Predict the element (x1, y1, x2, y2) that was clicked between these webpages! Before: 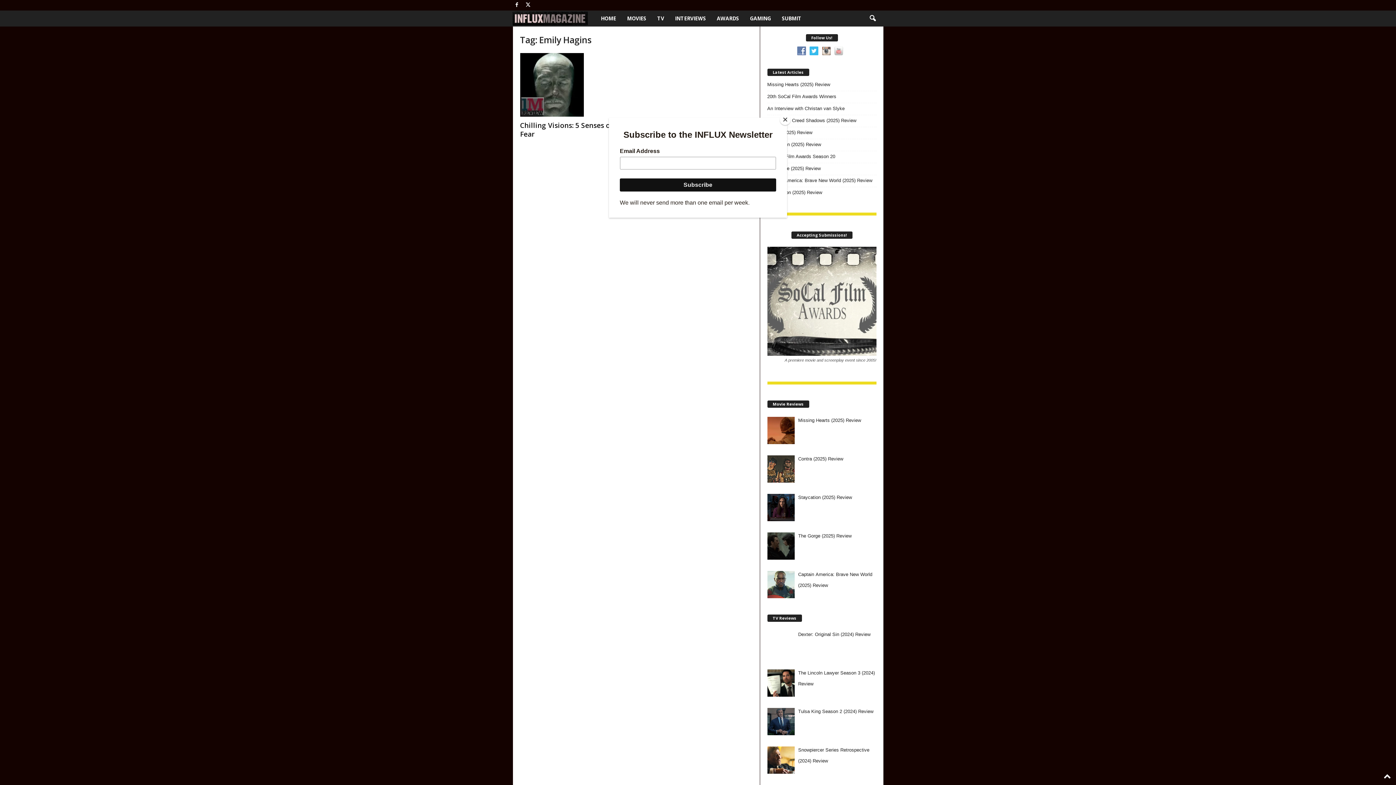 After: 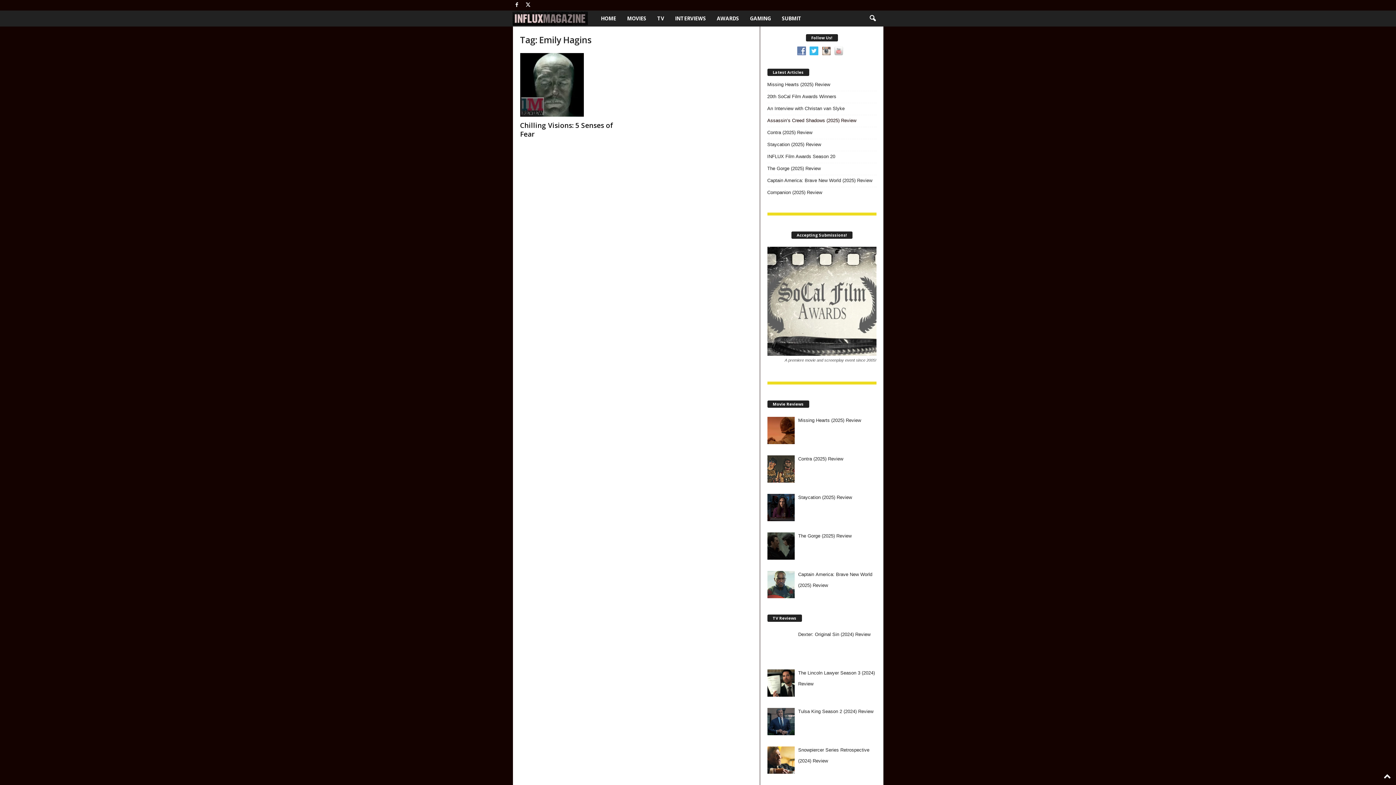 Action: label: Close bbox: (780, 114, 790, 125)